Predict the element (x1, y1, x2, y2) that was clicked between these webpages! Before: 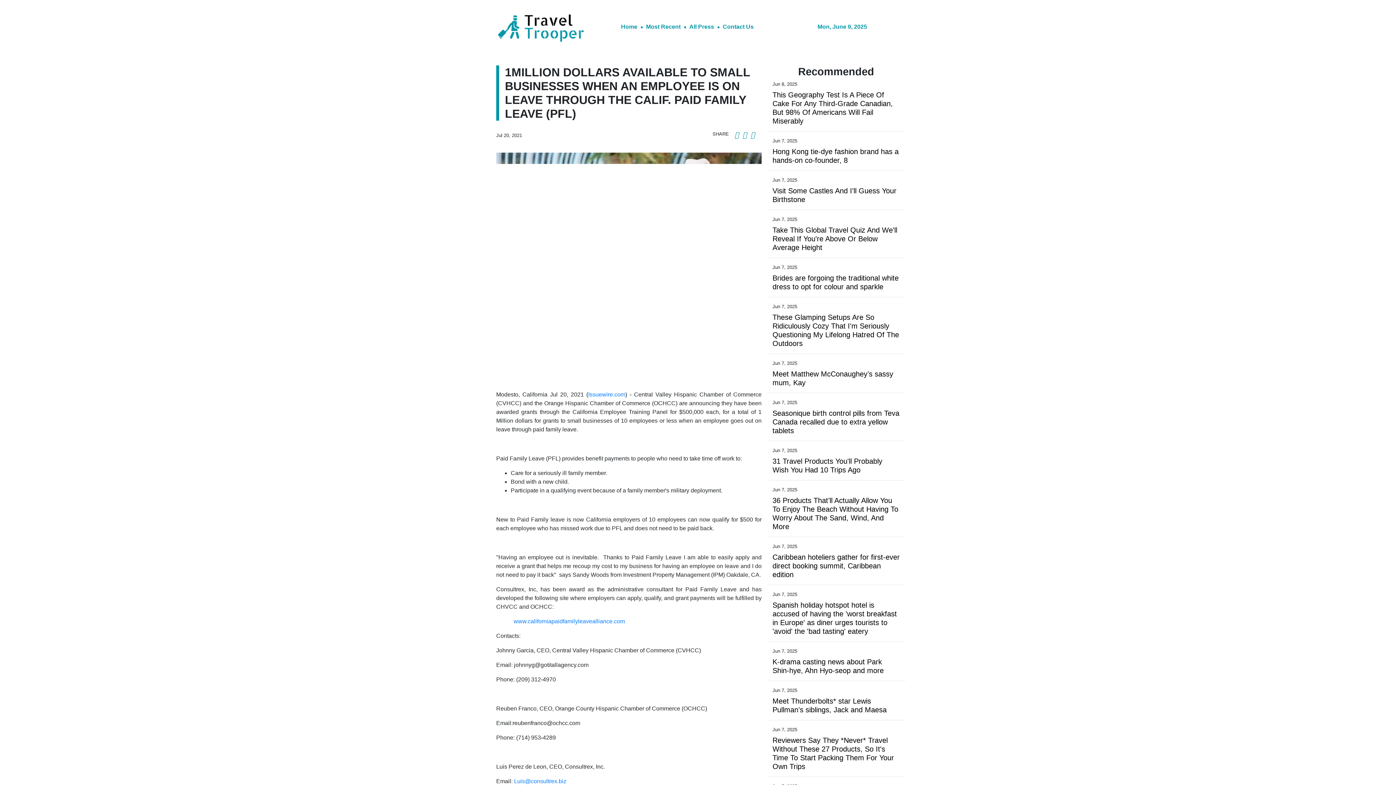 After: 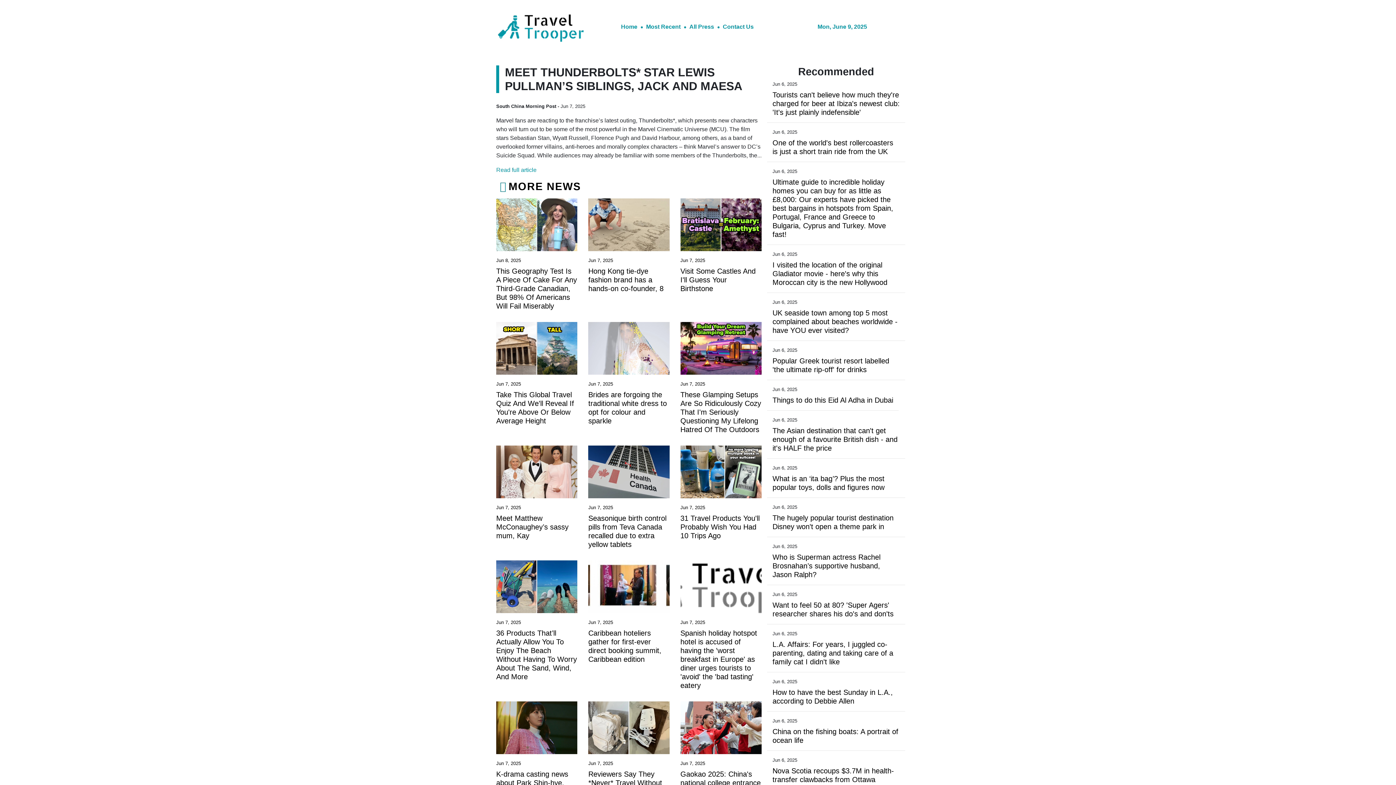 Action: label: Meet Thunderbolts* star Lewis Pullman’s siblings, Jack and Maesa bbox: (496, 697, 623, 714)